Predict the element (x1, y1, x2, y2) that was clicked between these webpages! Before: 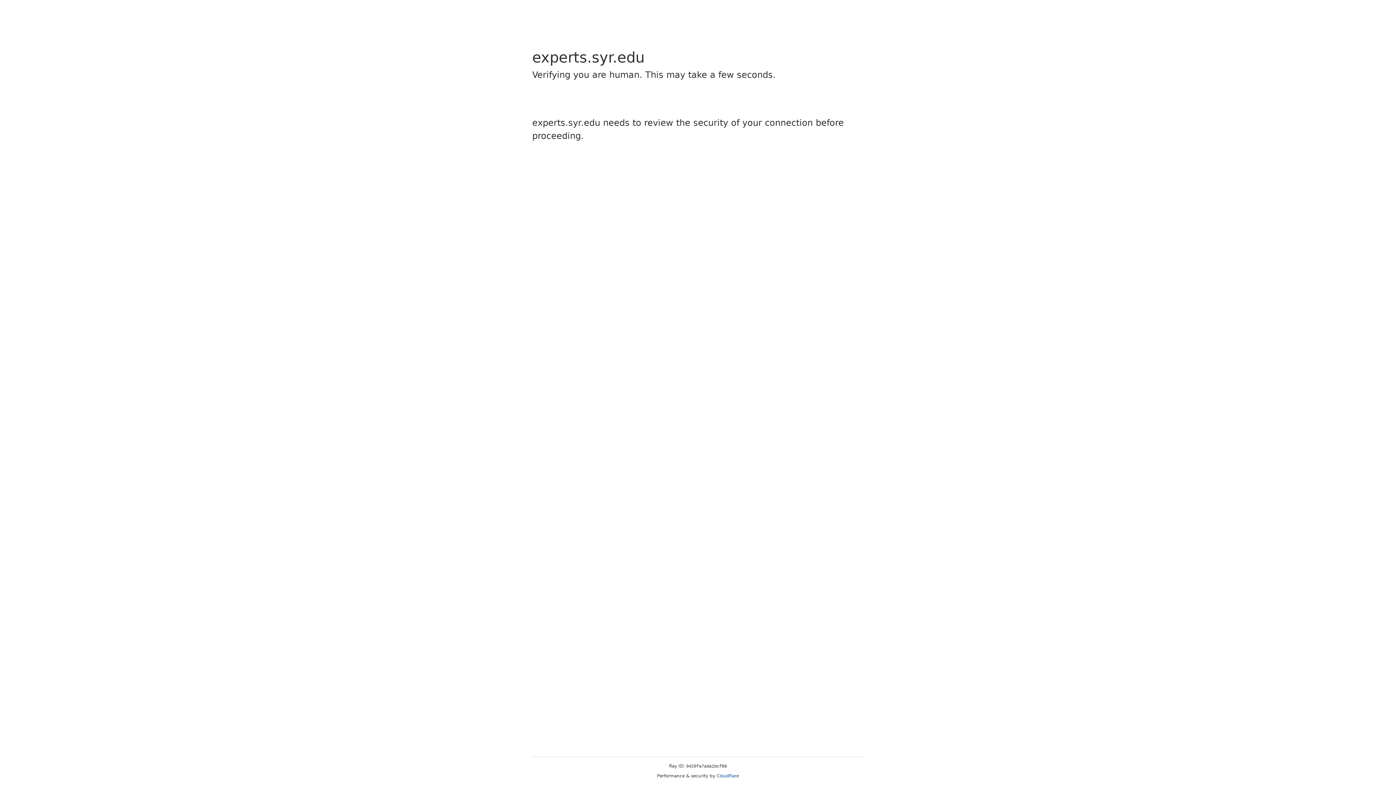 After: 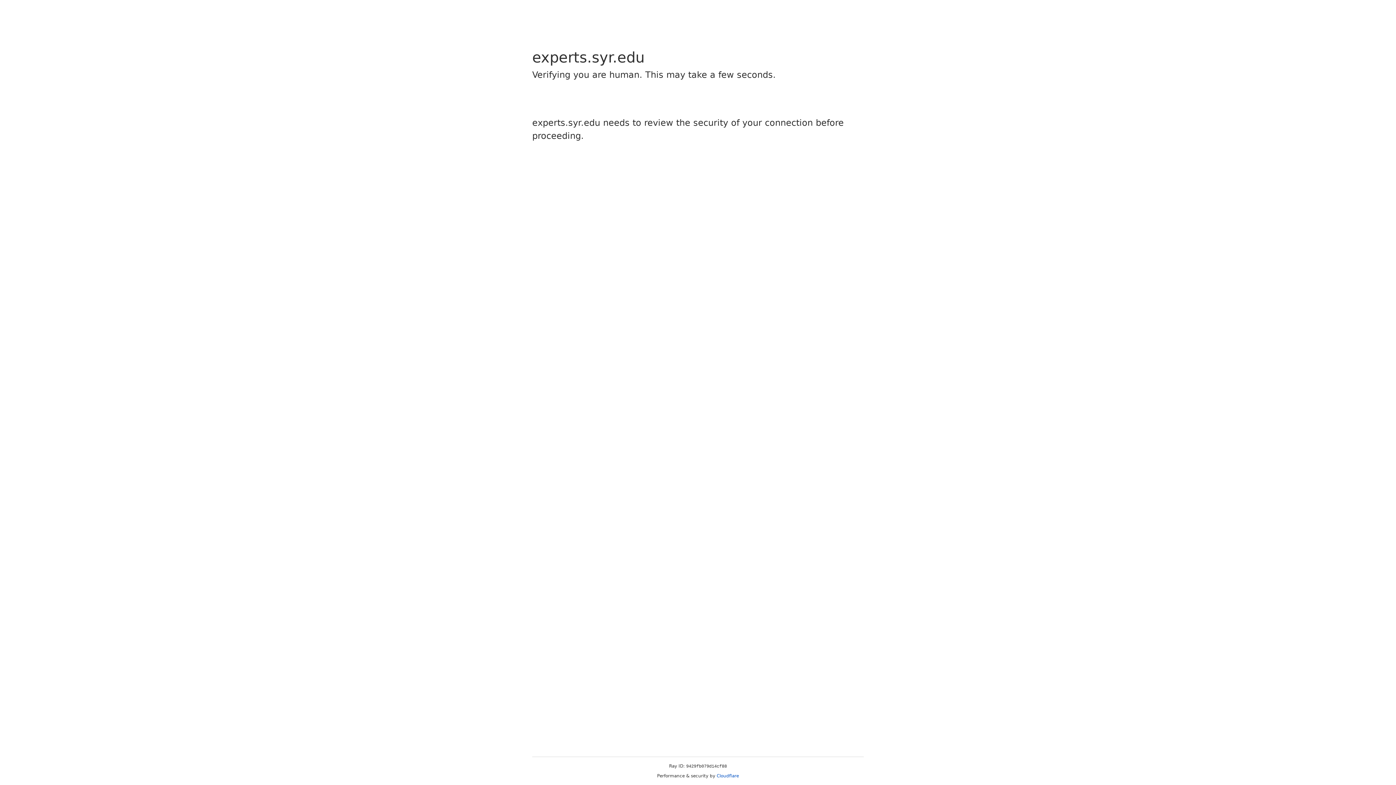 Action: bbox: (716, 773, 739, 778) label: Cloudflare